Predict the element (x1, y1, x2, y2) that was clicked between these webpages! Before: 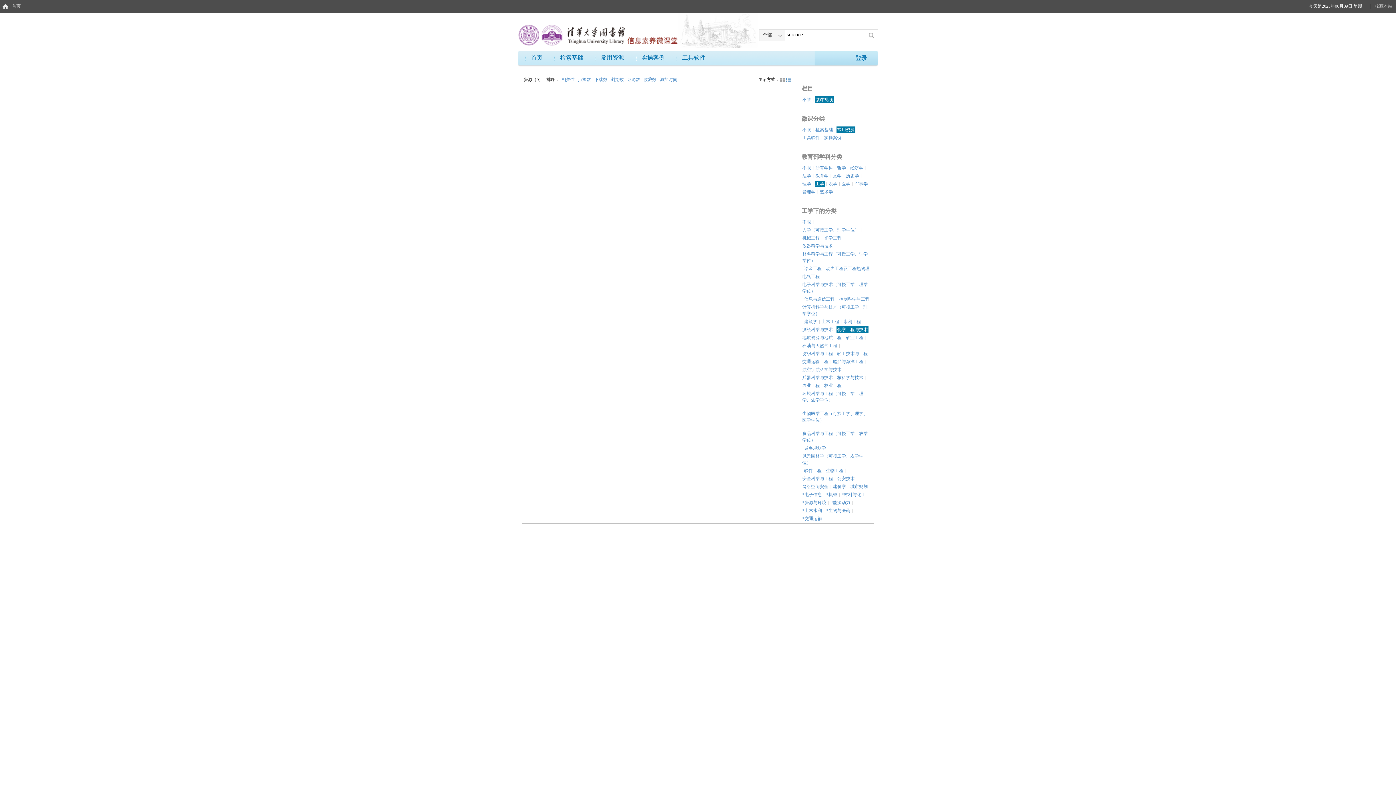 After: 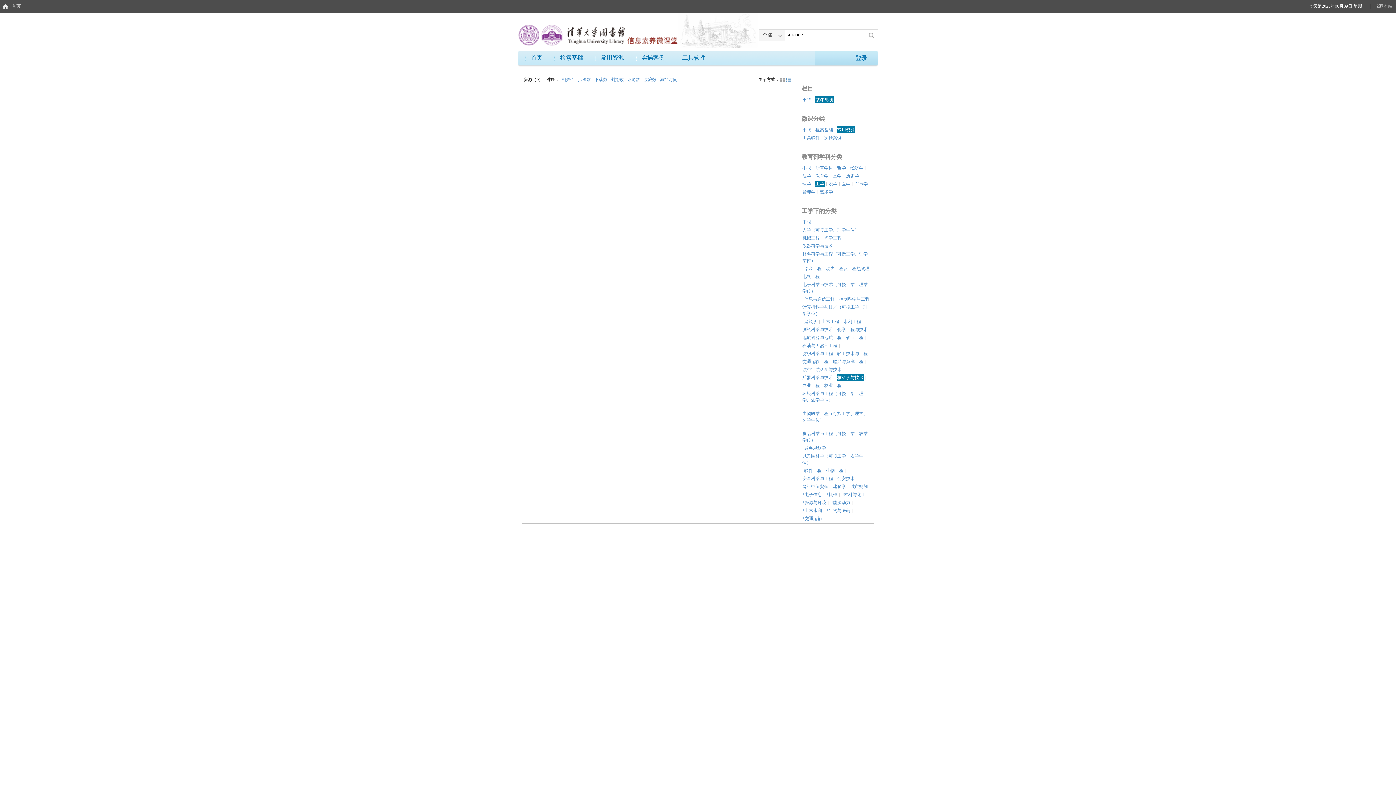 Action: bbox: (836, 374, 864, 381) label: 核科学与技术